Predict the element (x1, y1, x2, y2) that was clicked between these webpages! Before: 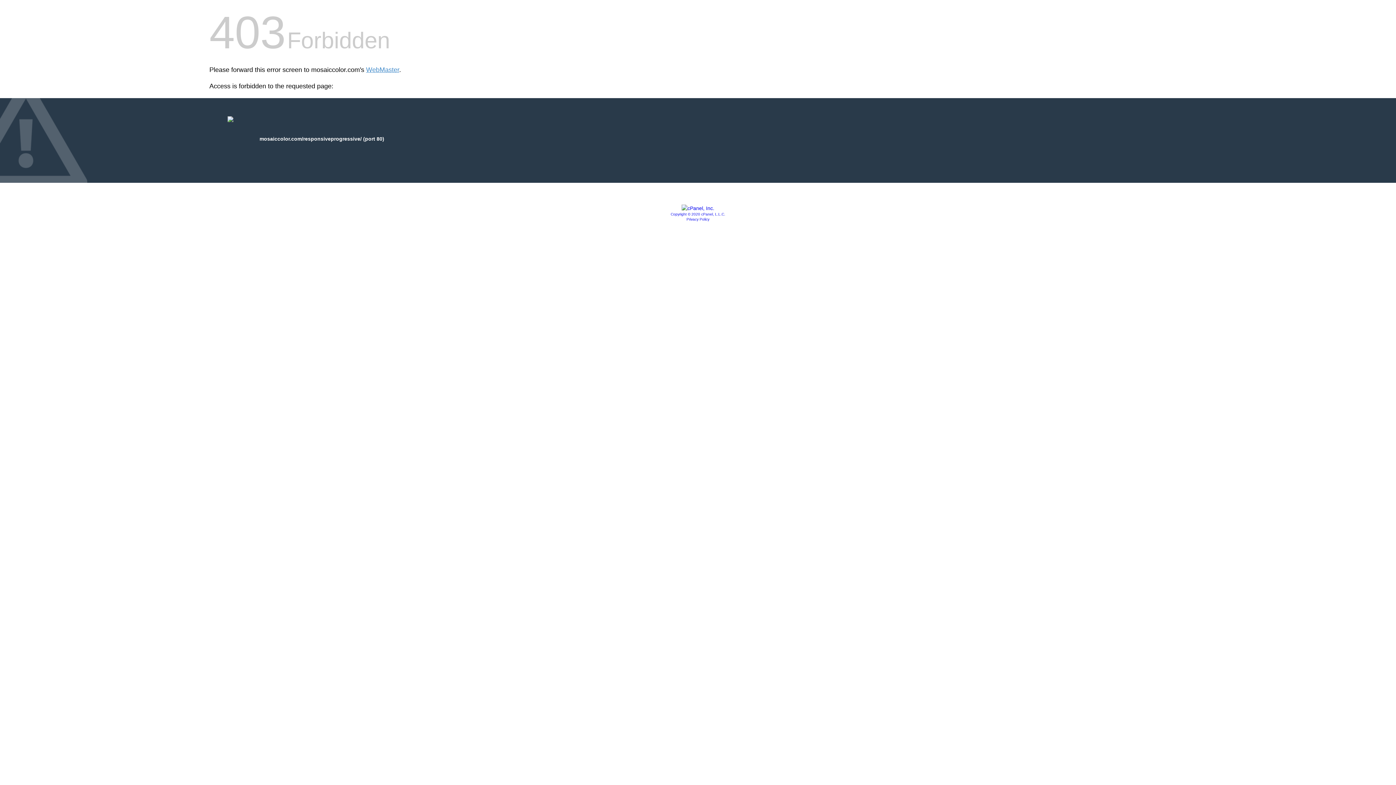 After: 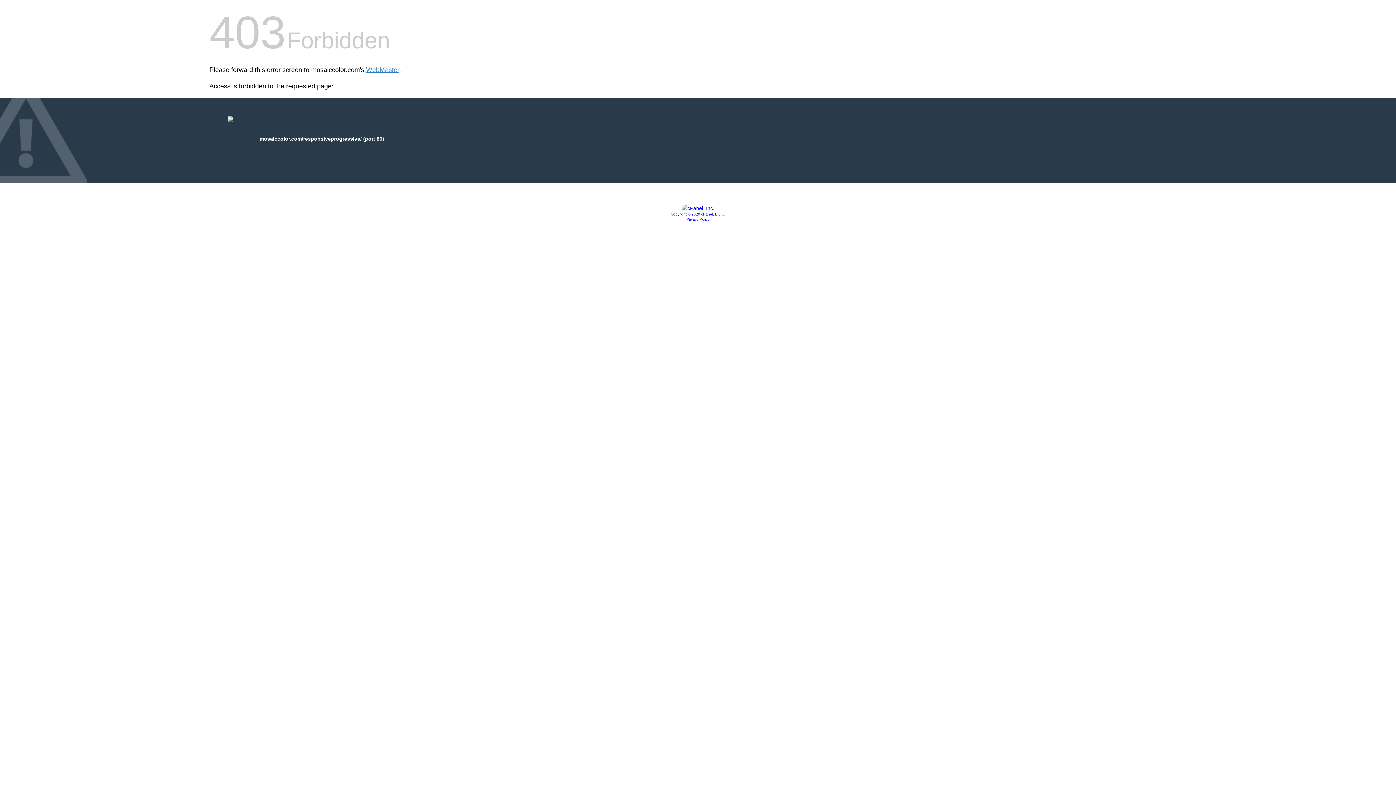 Action: bbox: (670, 212, 725, 216) label: Copyright © 2020 cPanel, L.L.C.